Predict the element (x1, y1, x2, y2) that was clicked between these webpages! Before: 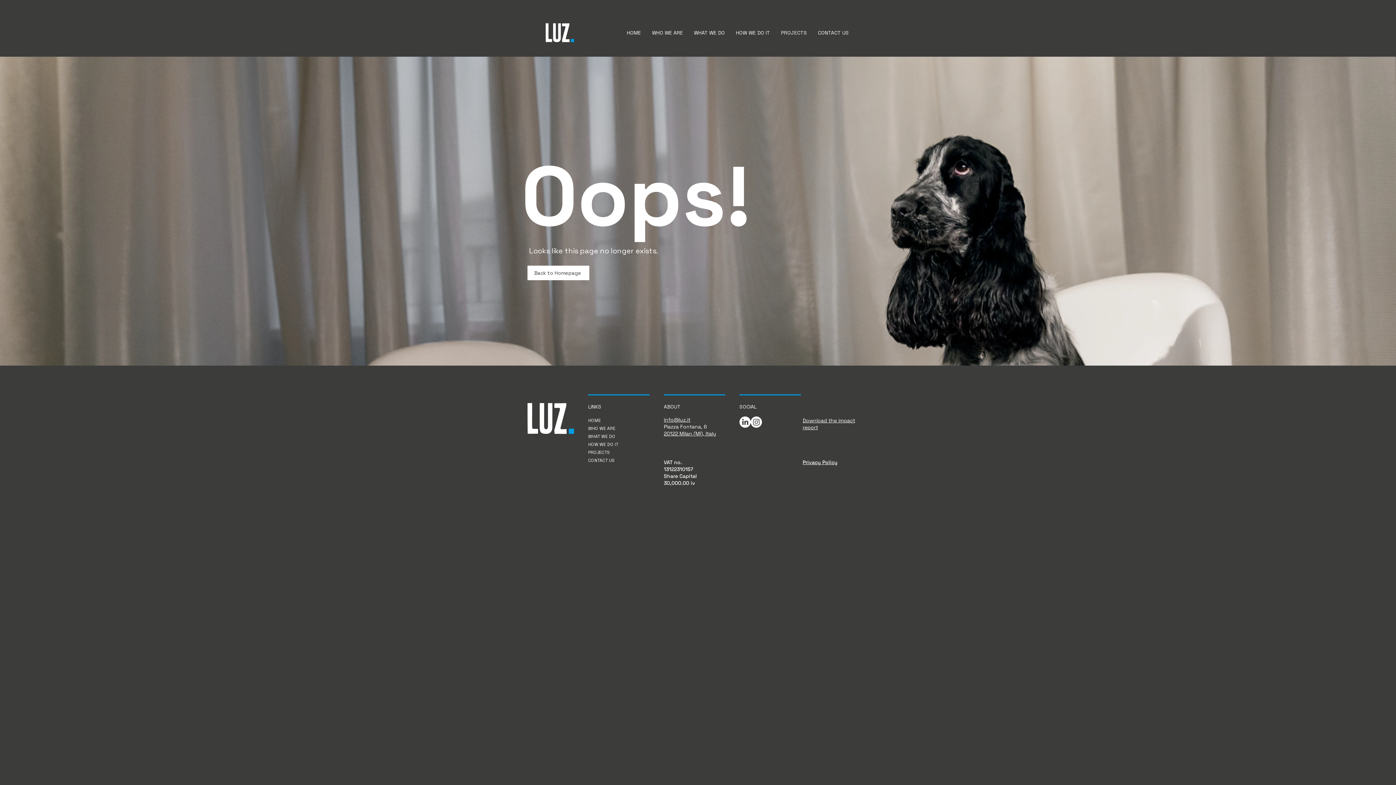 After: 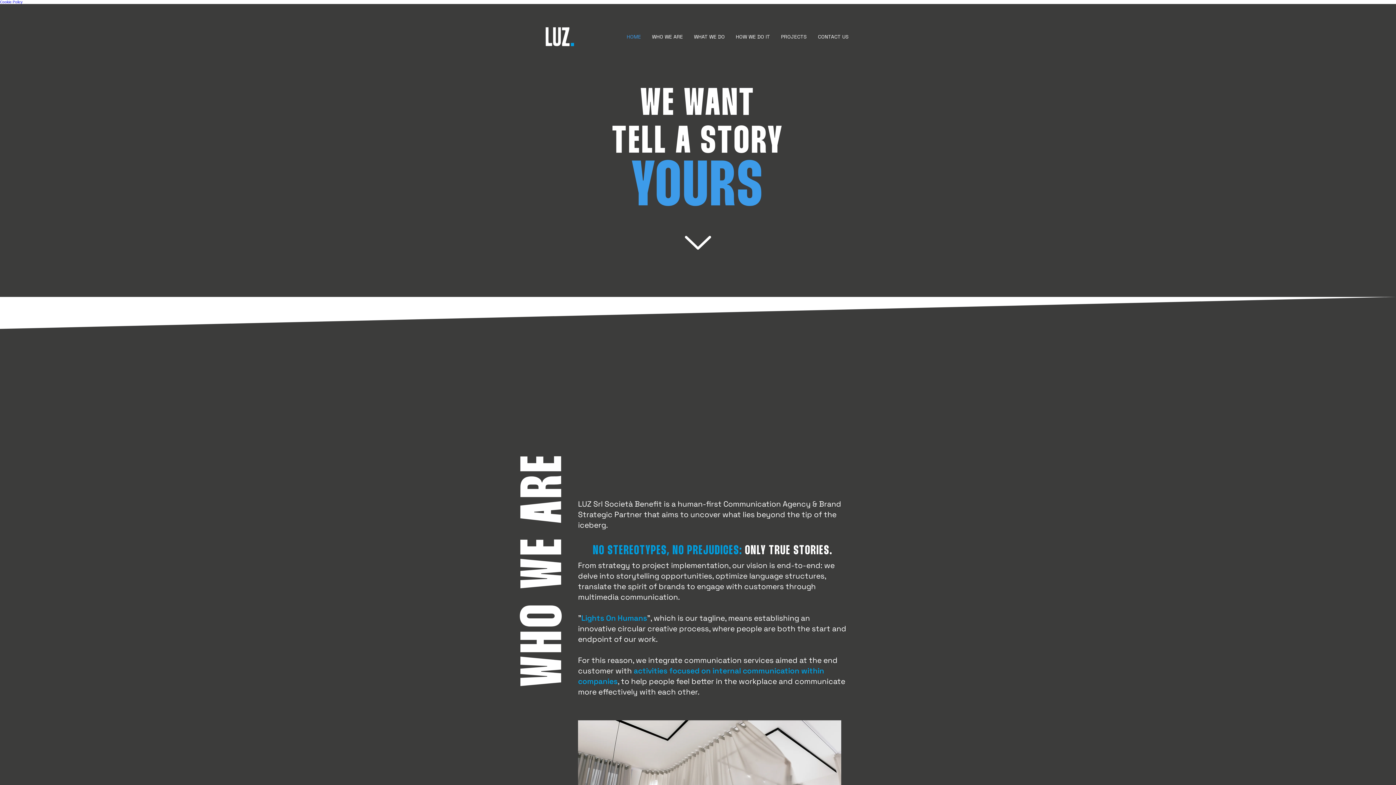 Action: bbox: (622, 25, 645, 39) label: HOME